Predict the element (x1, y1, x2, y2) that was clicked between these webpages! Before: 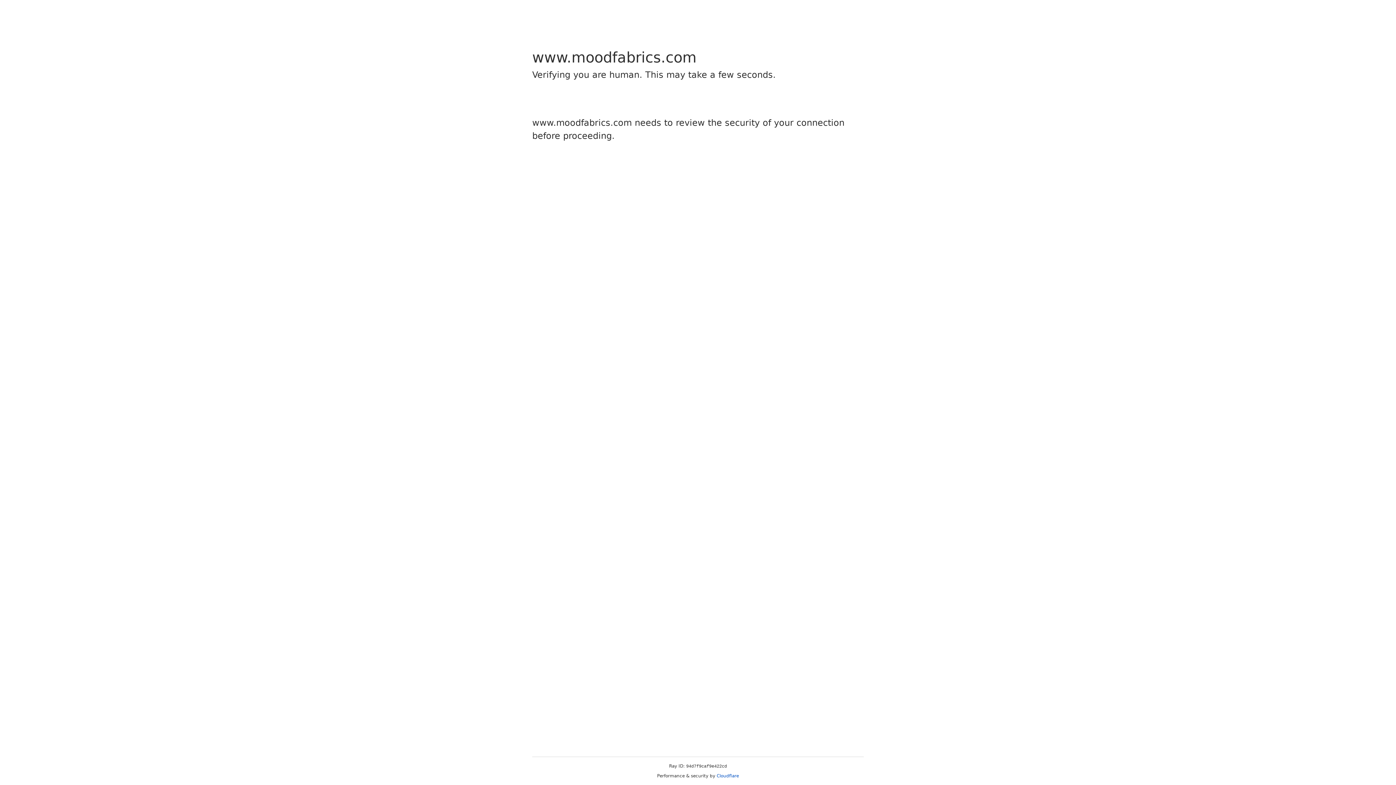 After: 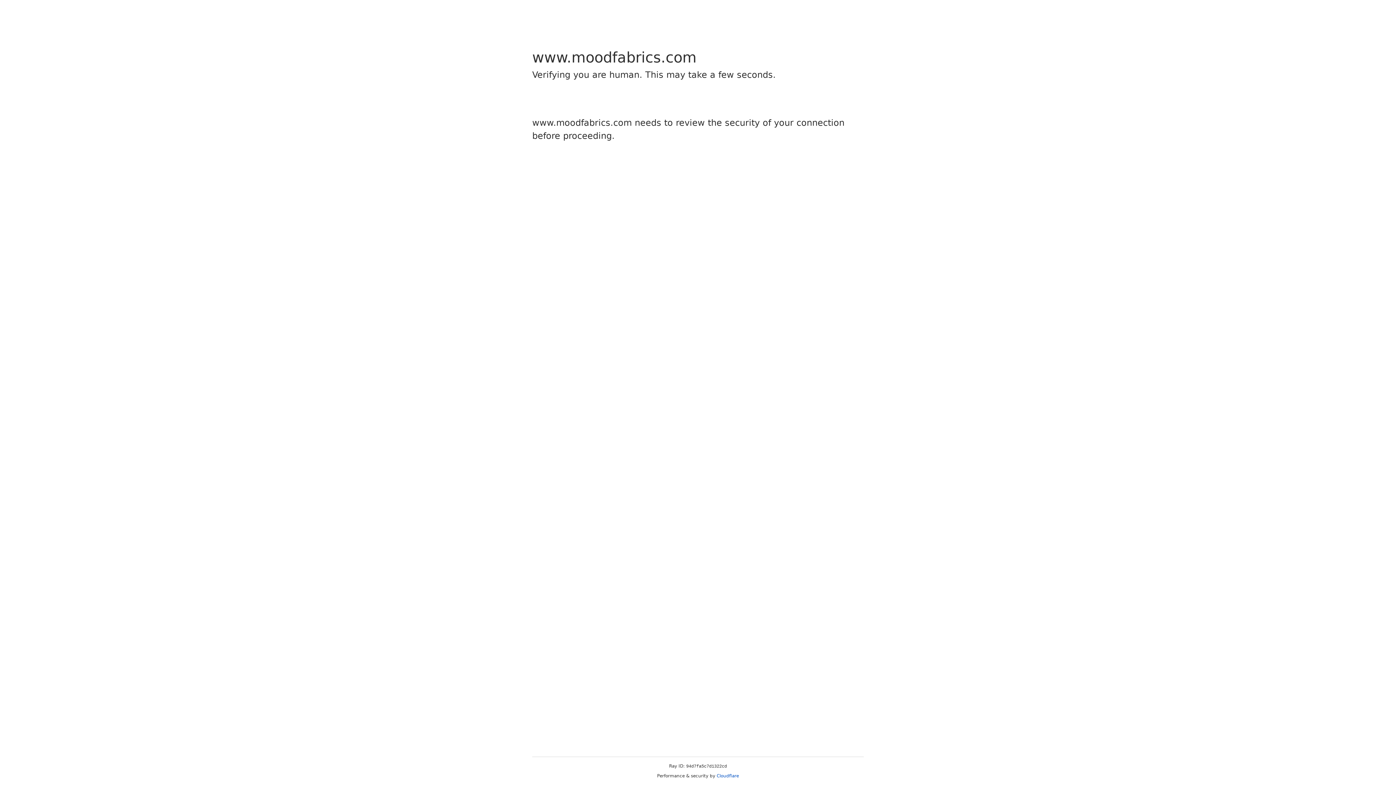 Action: label: Cloudflare bbox: (716, 773, 739, 778)